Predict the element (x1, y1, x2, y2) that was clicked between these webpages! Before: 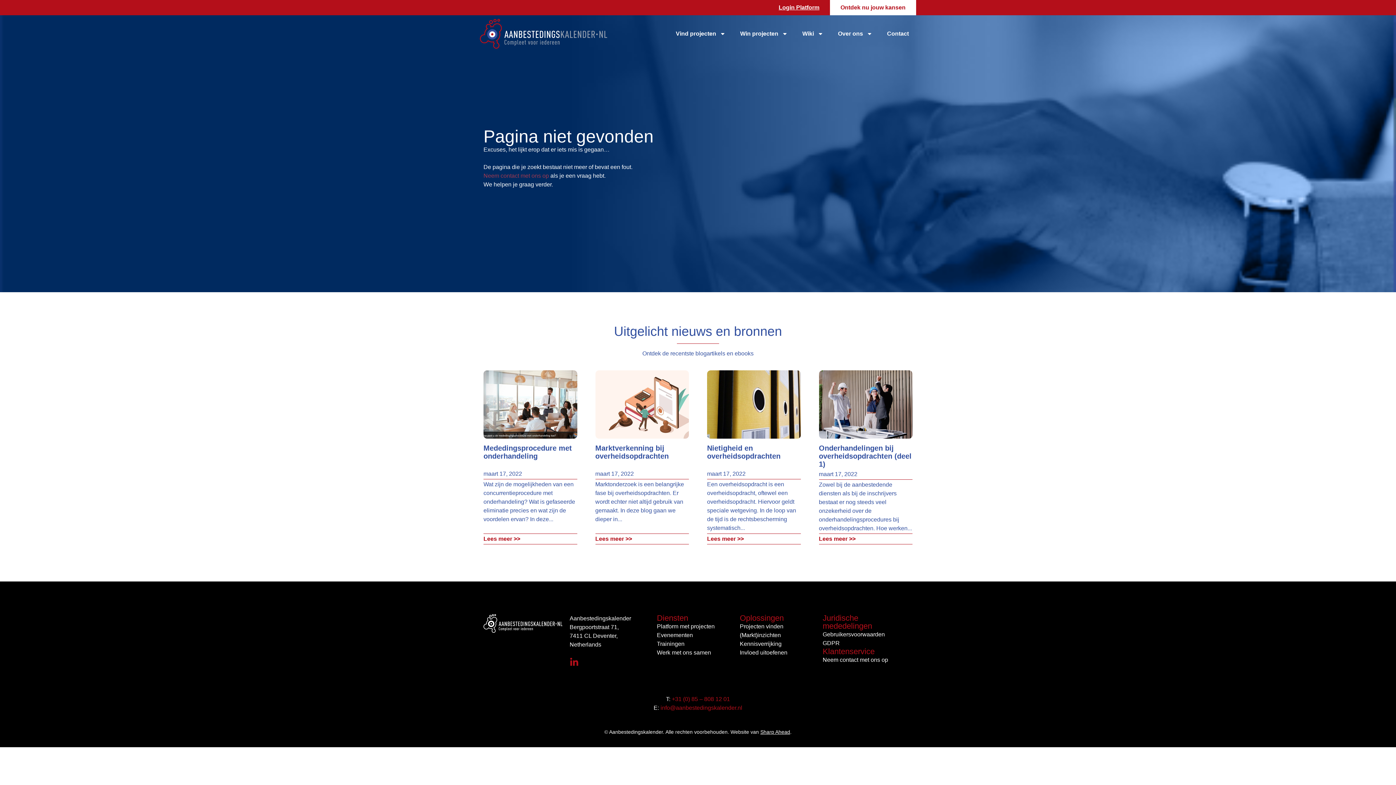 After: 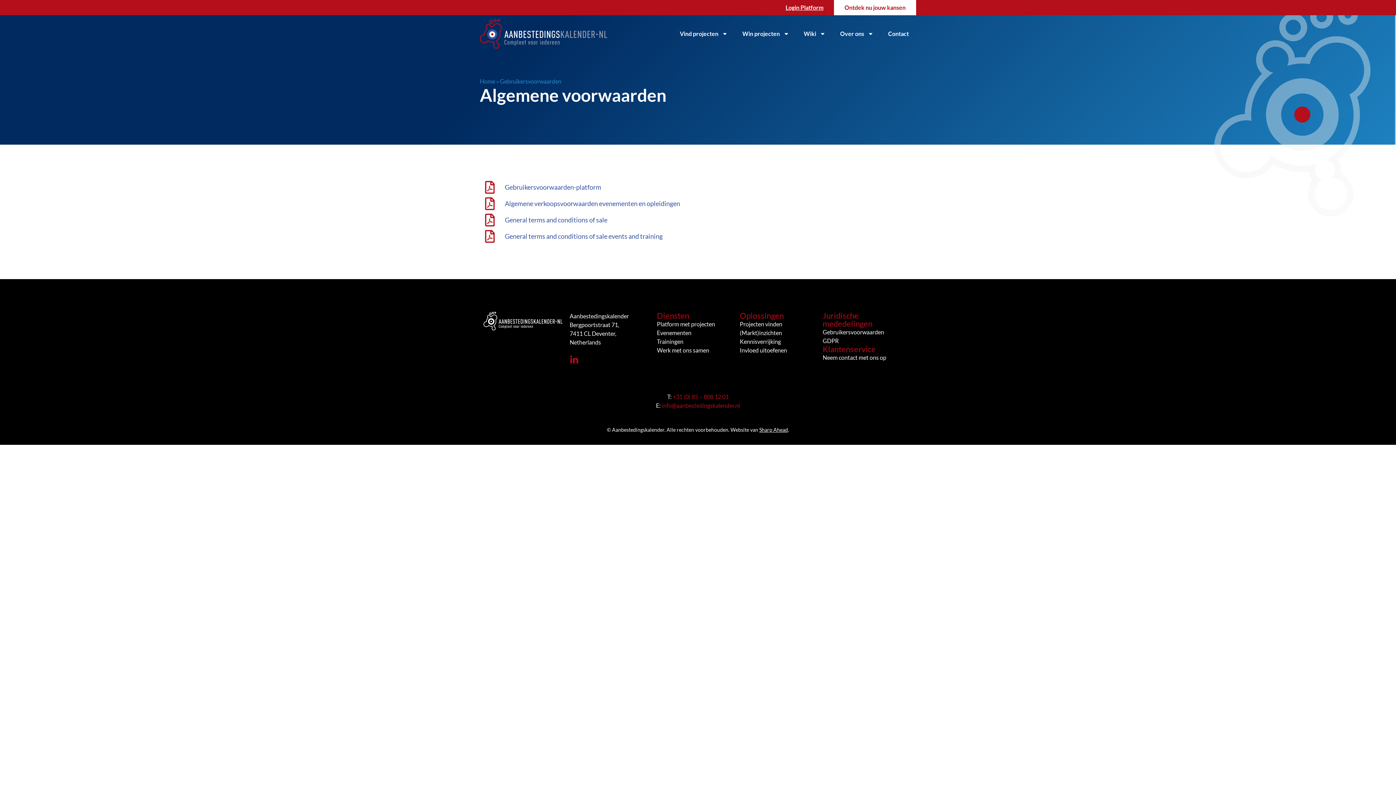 Action: bbox: (822, 631, 885, 637) label: Gebruikersvoorwaarden